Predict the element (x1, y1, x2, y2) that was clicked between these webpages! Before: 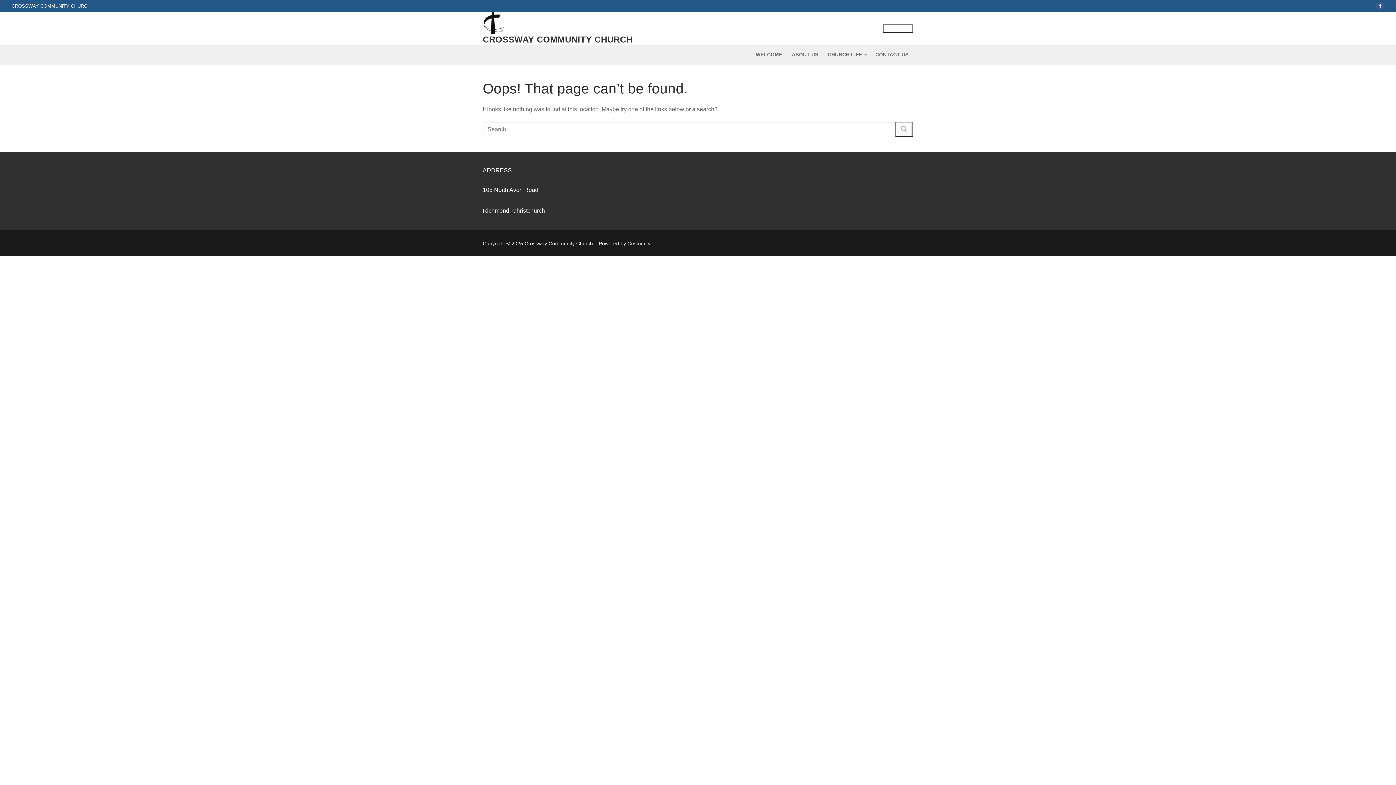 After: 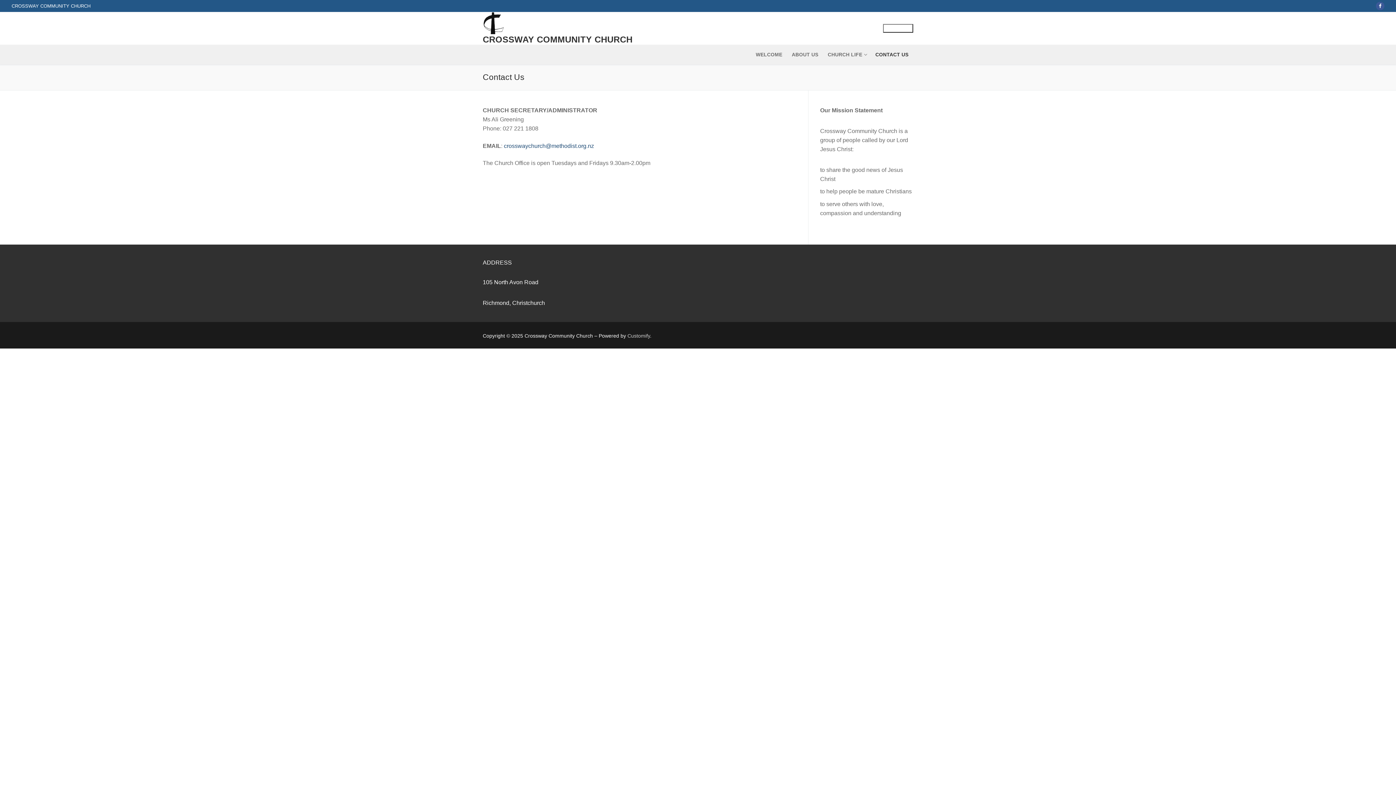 Action: label: CONTACT US bbox: (870, 48, 913, 61)